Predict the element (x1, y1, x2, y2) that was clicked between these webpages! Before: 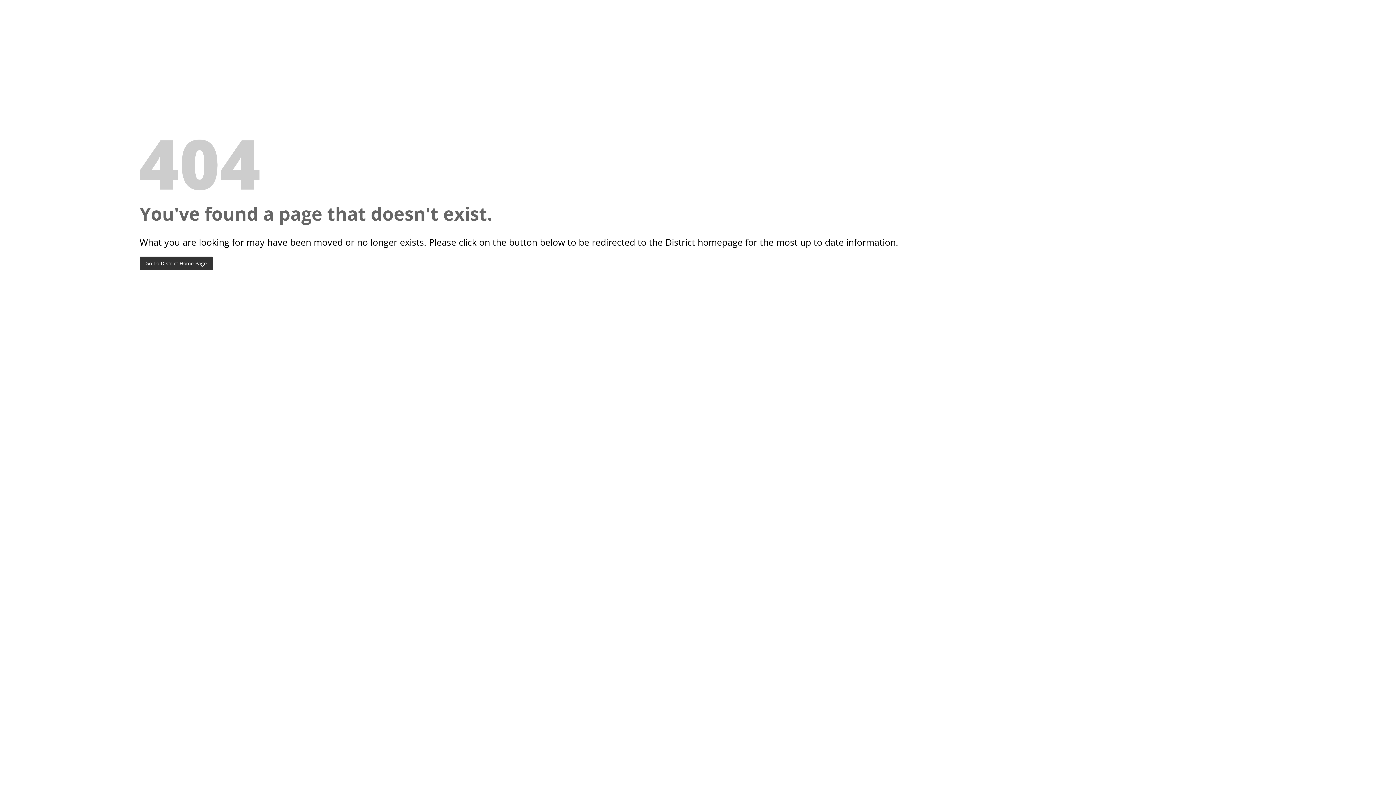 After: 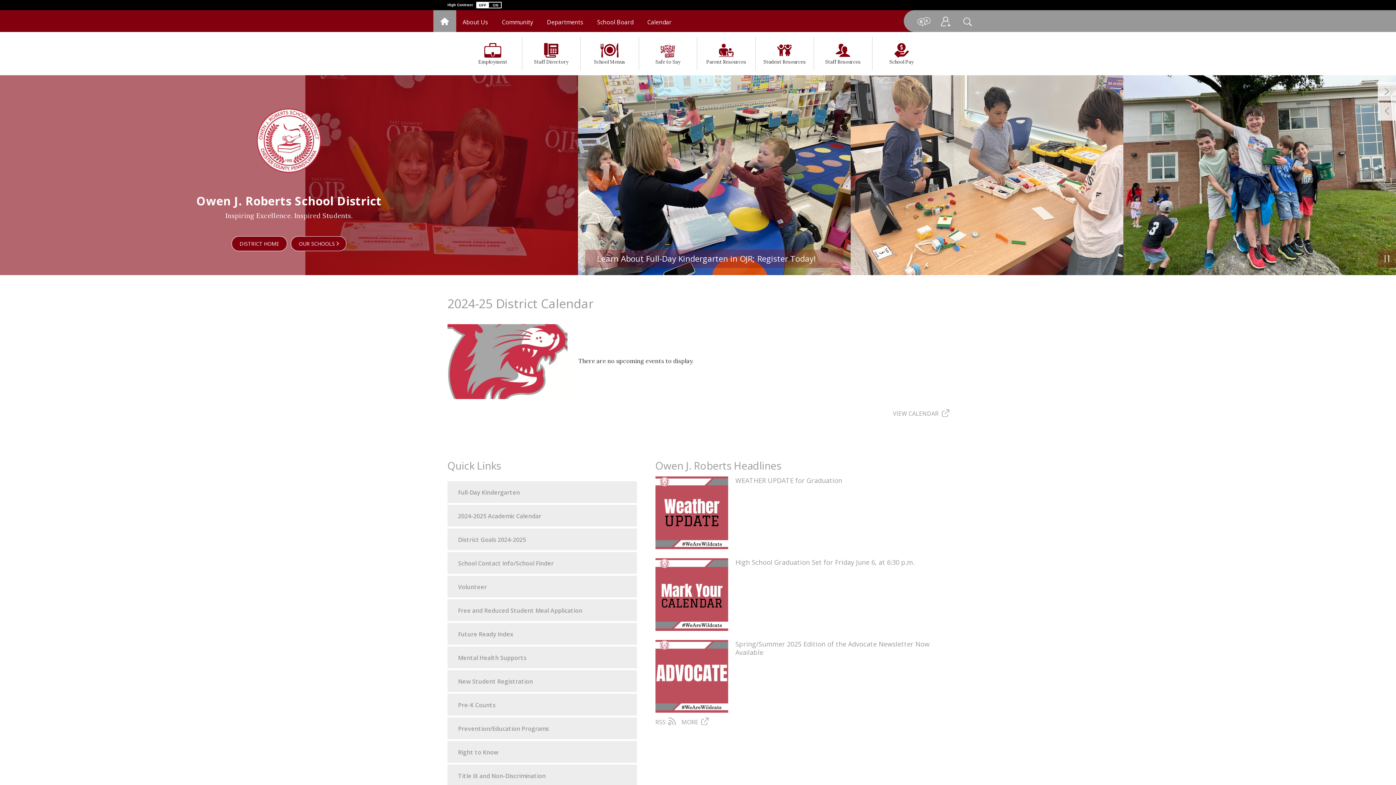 Action: bbox: (139, 256, 212, 270) label: Go To District Home Page